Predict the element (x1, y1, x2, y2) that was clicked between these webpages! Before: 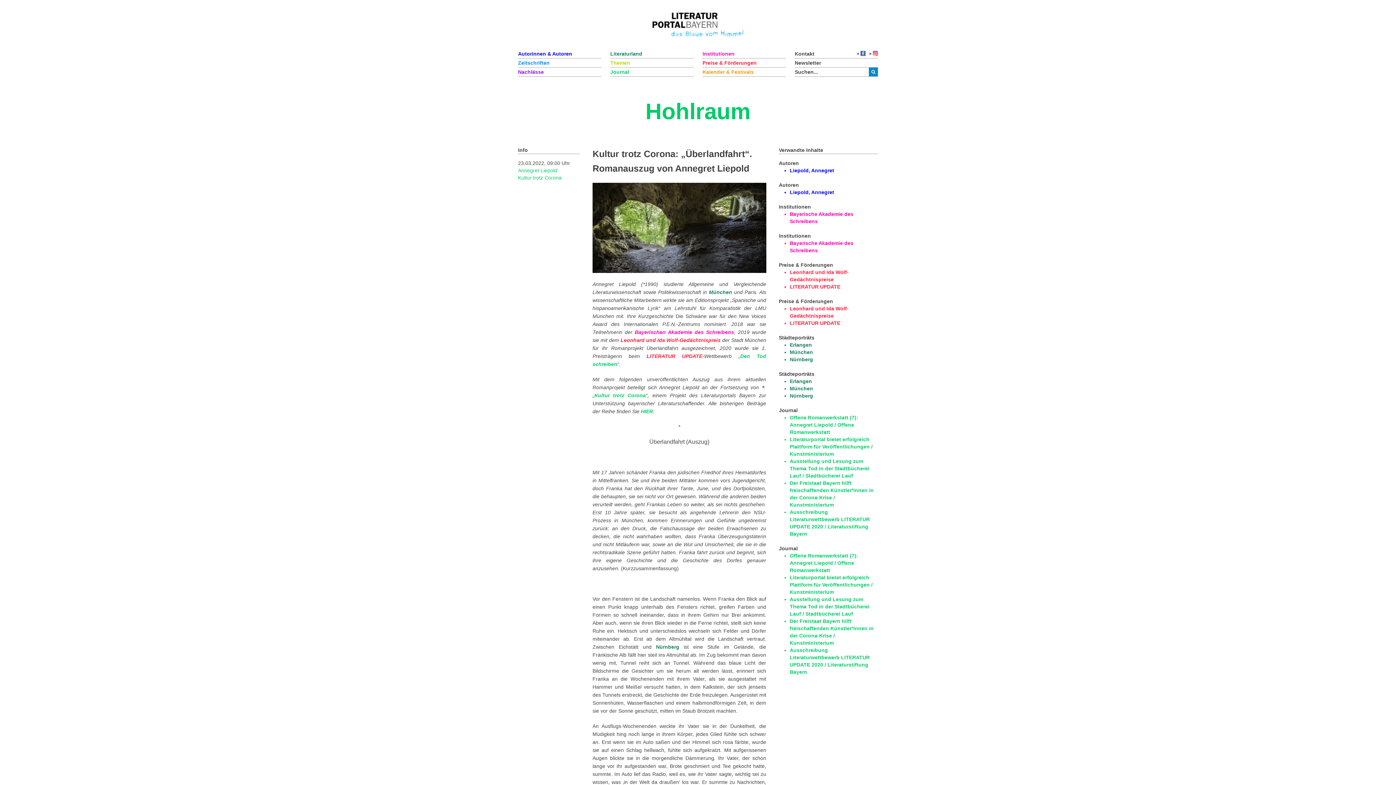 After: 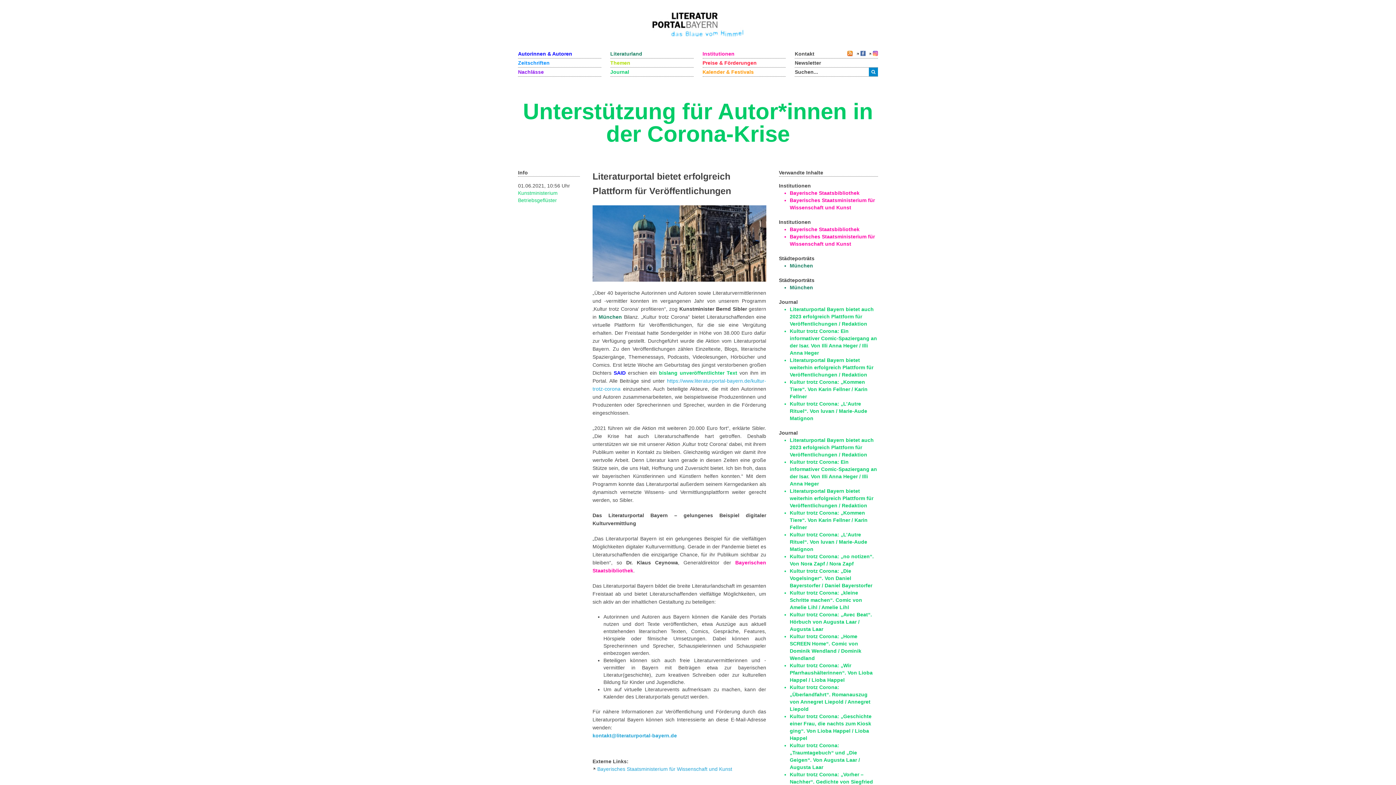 Action: bbox: (790, 436, 872, 457) label: Literaturportal bietet erfolgreich Plattform für Veröffentlichungen / Kunstministerium